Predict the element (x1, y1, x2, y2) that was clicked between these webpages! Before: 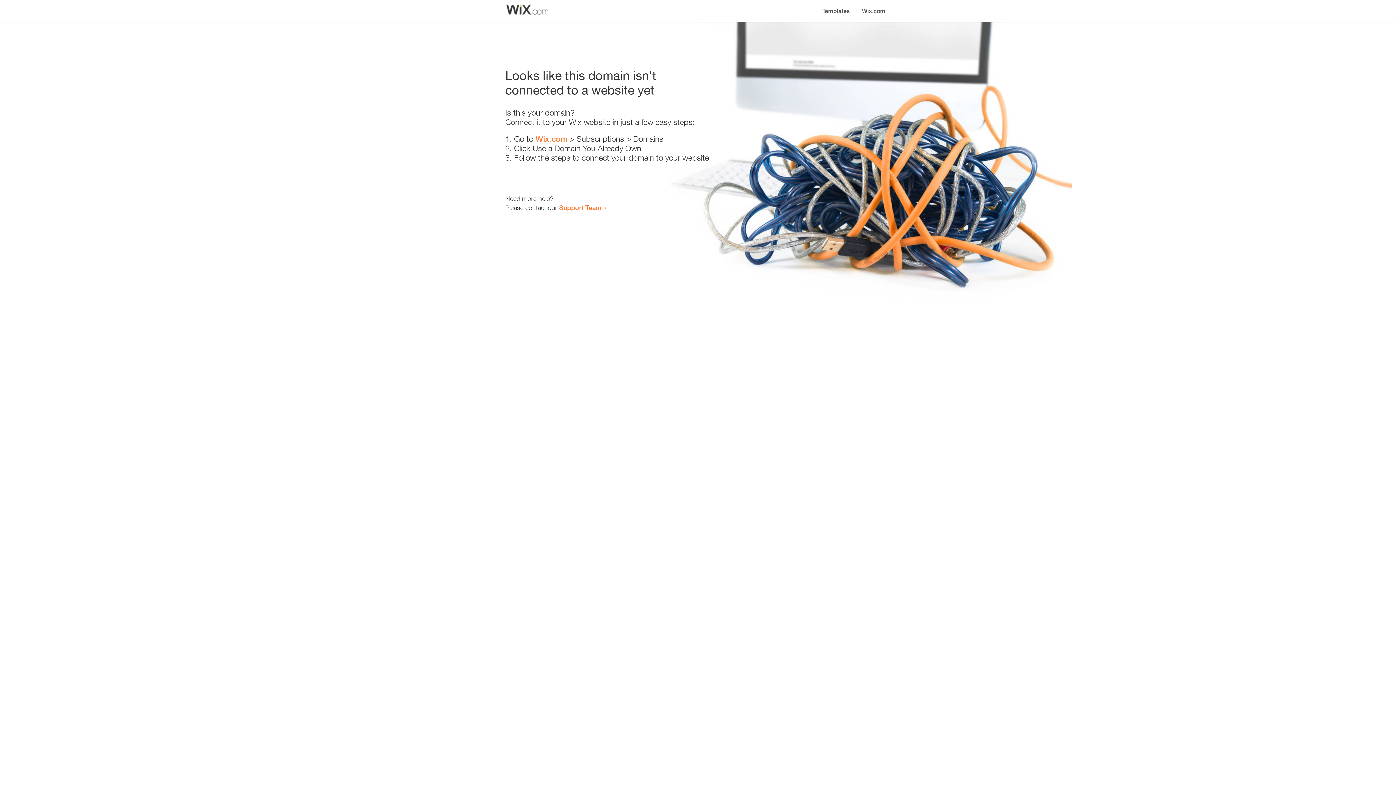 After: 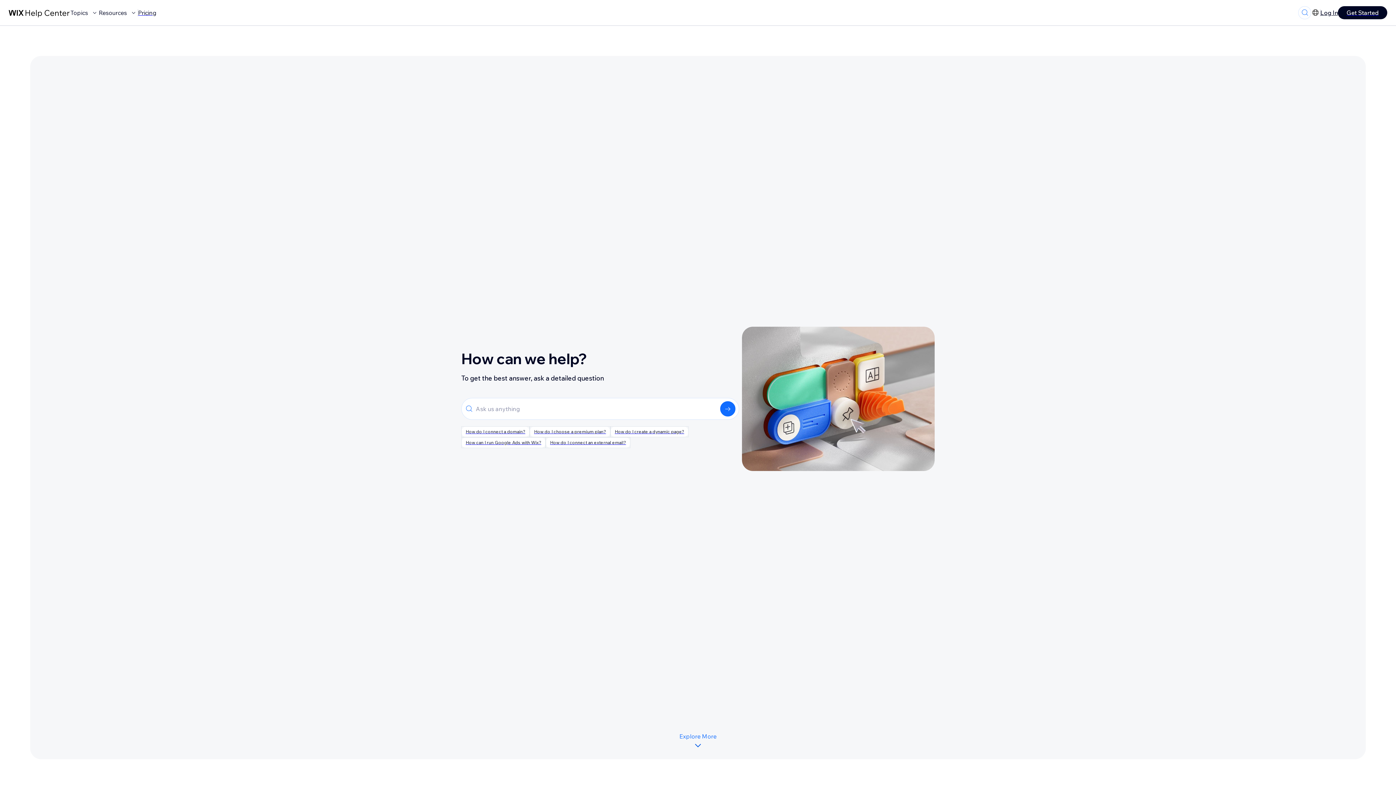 Action: label: Support Team bbox: (559, 203, 601, 211)